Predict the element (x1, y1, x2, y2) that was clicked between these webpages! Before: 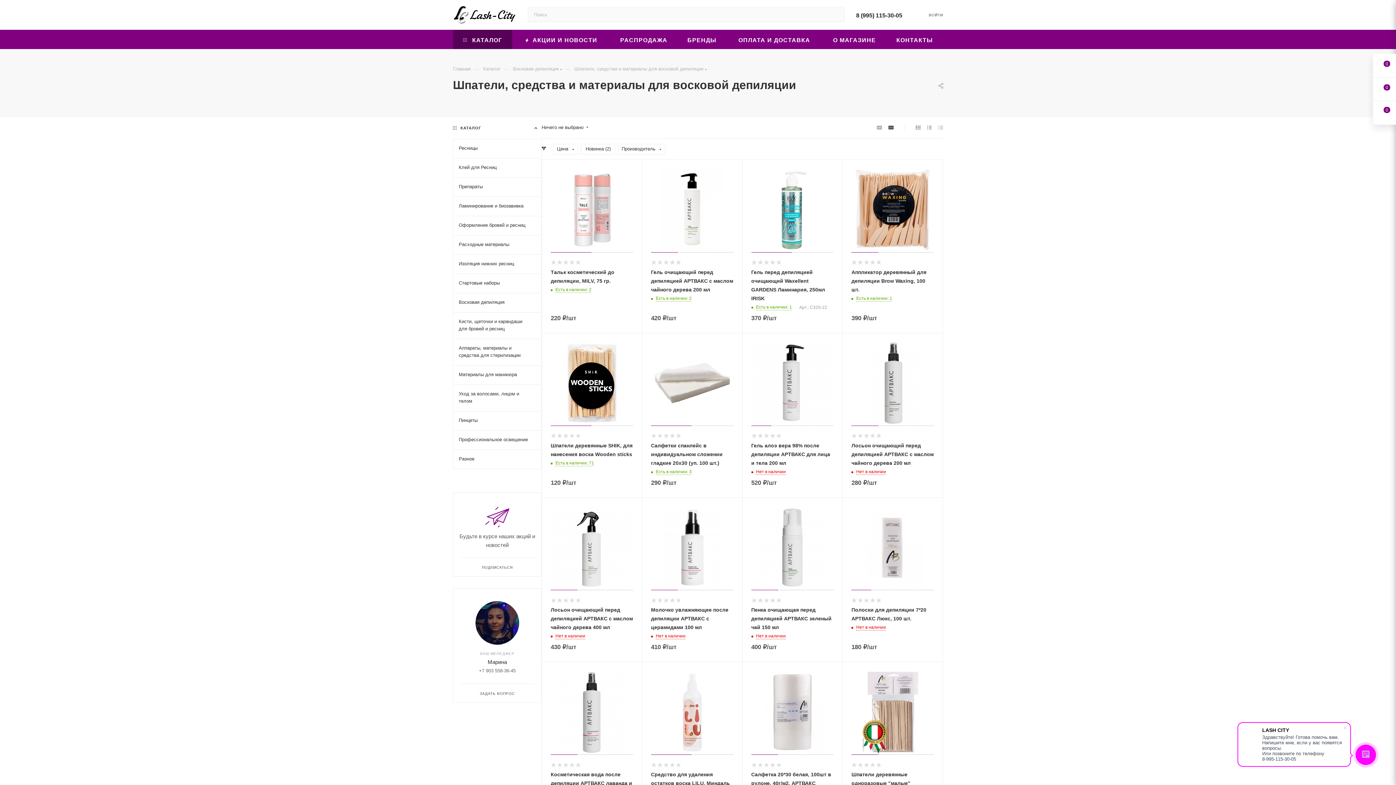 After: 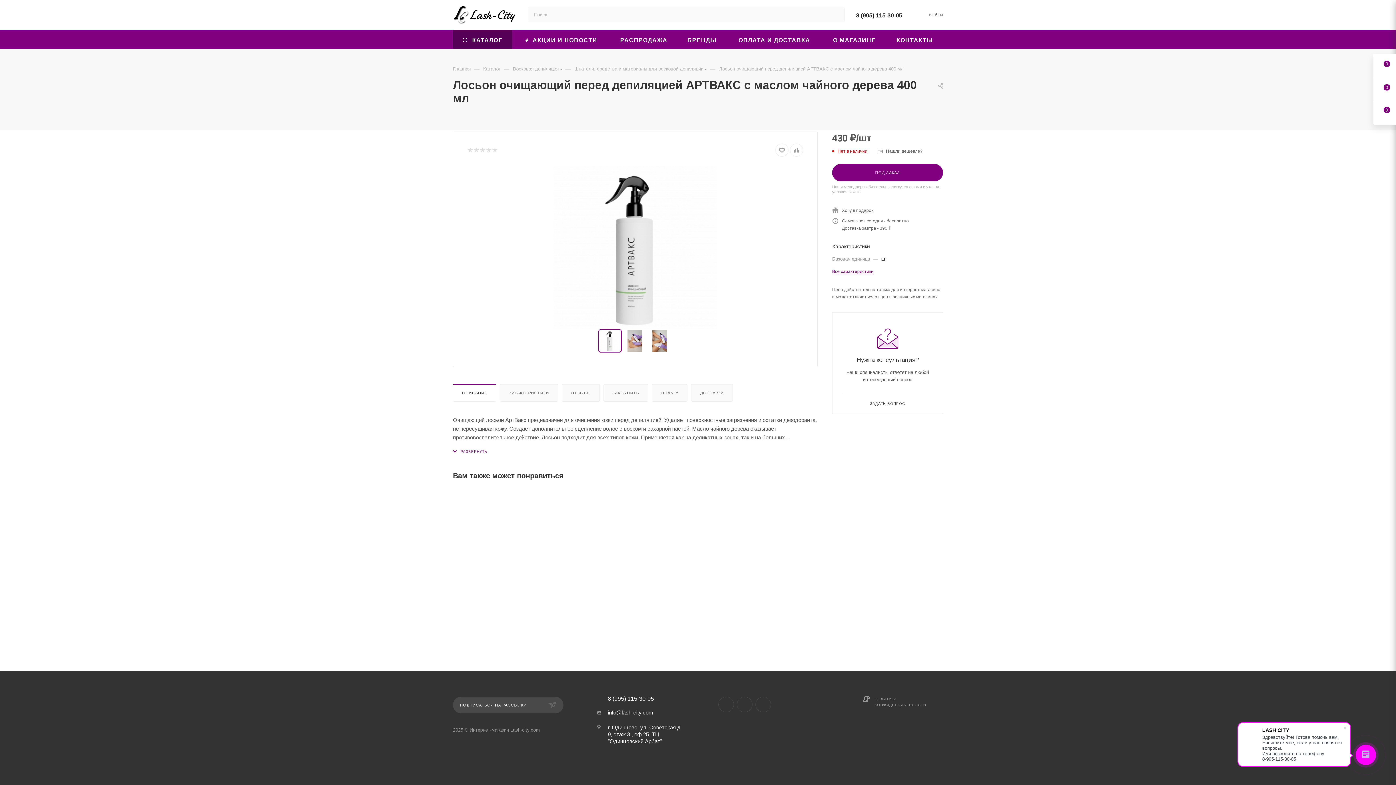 Action: bbox: (550, 607, 633, 630) label: Лосьон очищающий перед депиляцией АРТВАКС с маслом чайного дерева 400 мл